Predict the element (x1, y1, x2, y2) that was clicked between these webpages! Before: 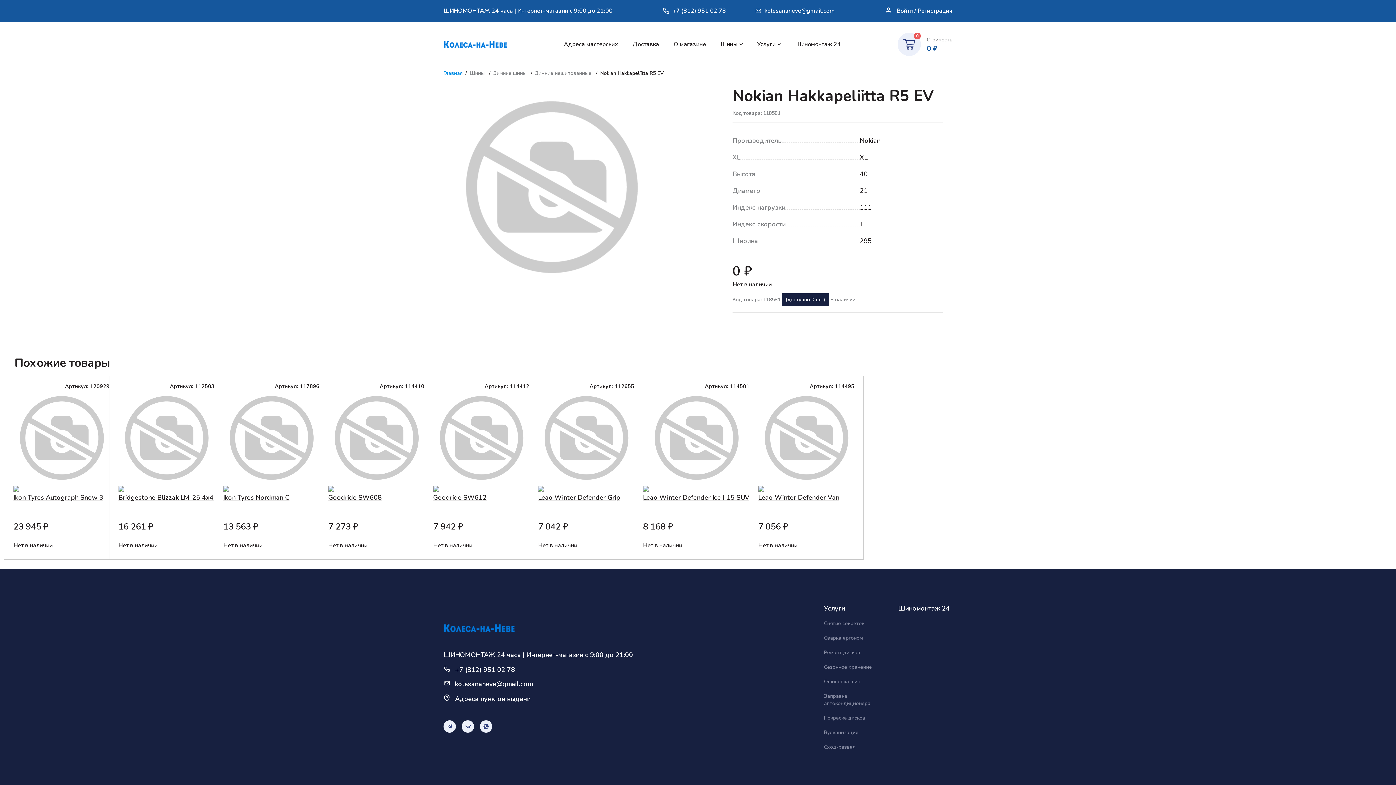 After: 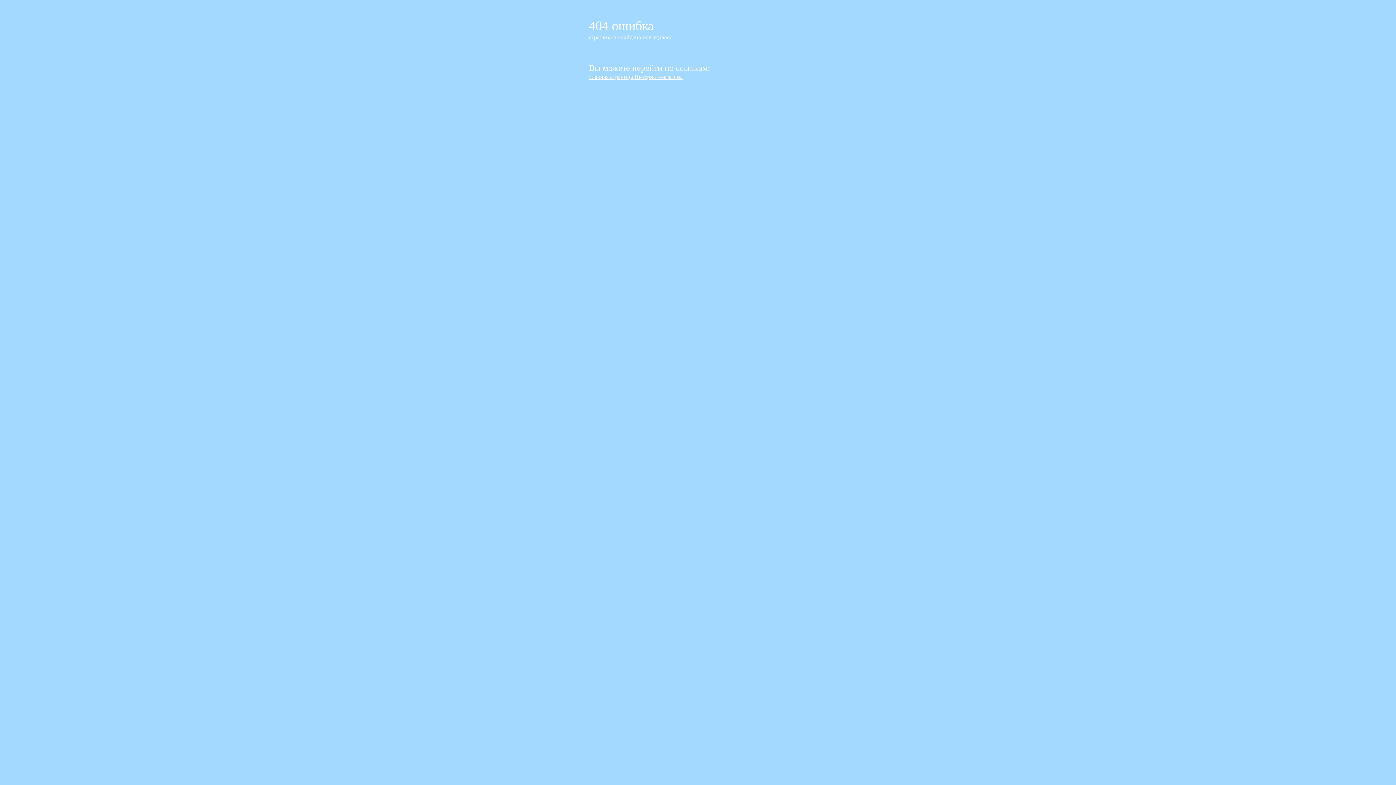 Action: bbox: (443, 720, 456, 732)